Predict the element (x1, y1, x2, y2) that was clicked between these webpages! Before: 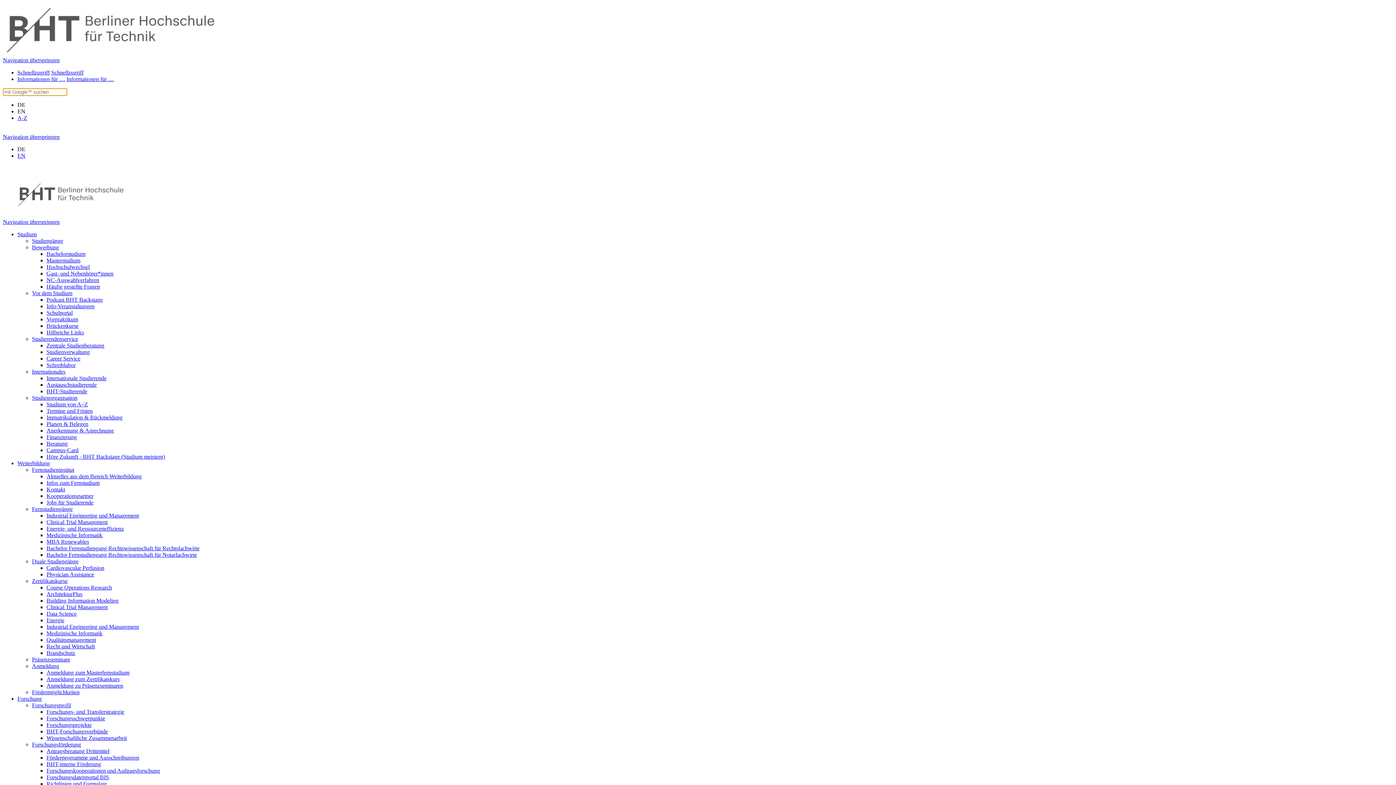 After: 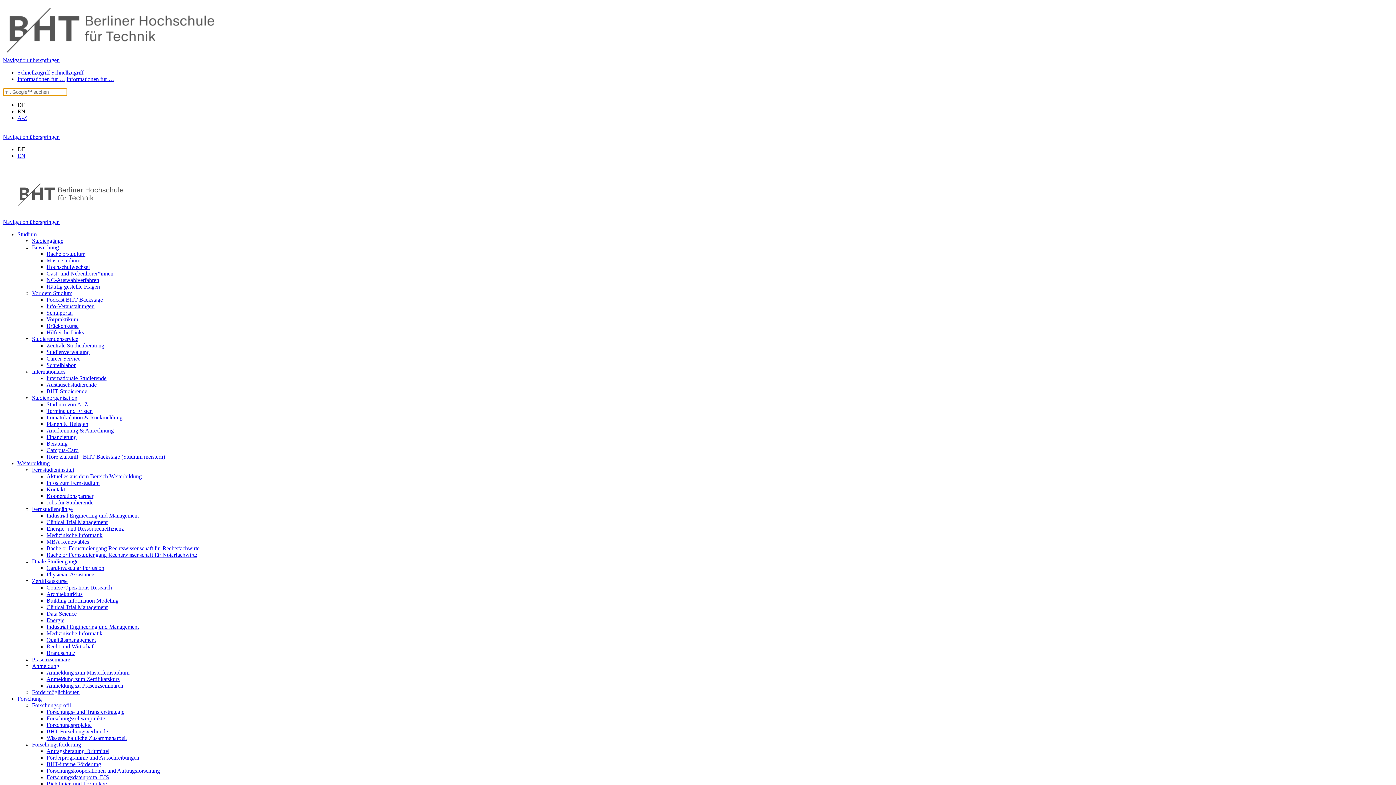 Action: bbox: (32, 336, 78, 342) label: Studierendenservice